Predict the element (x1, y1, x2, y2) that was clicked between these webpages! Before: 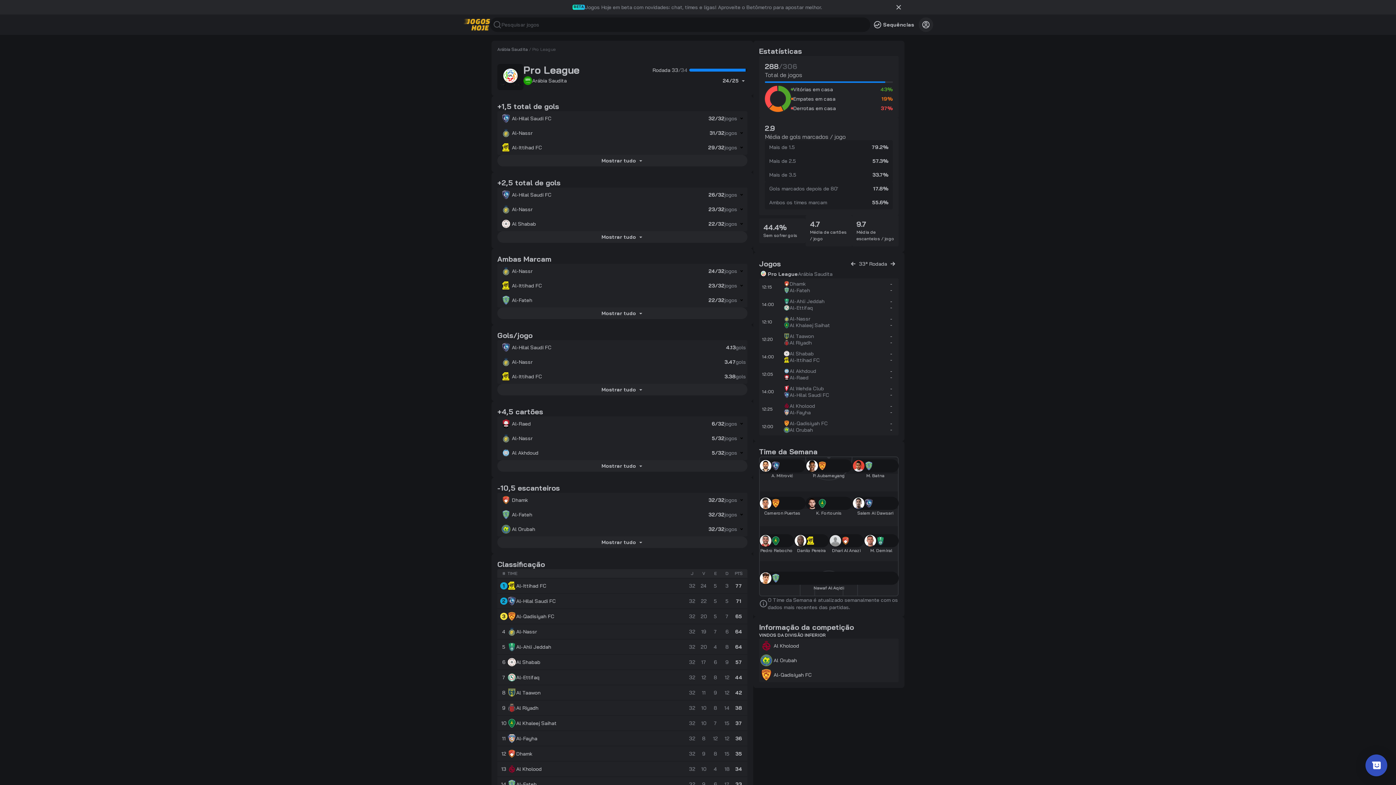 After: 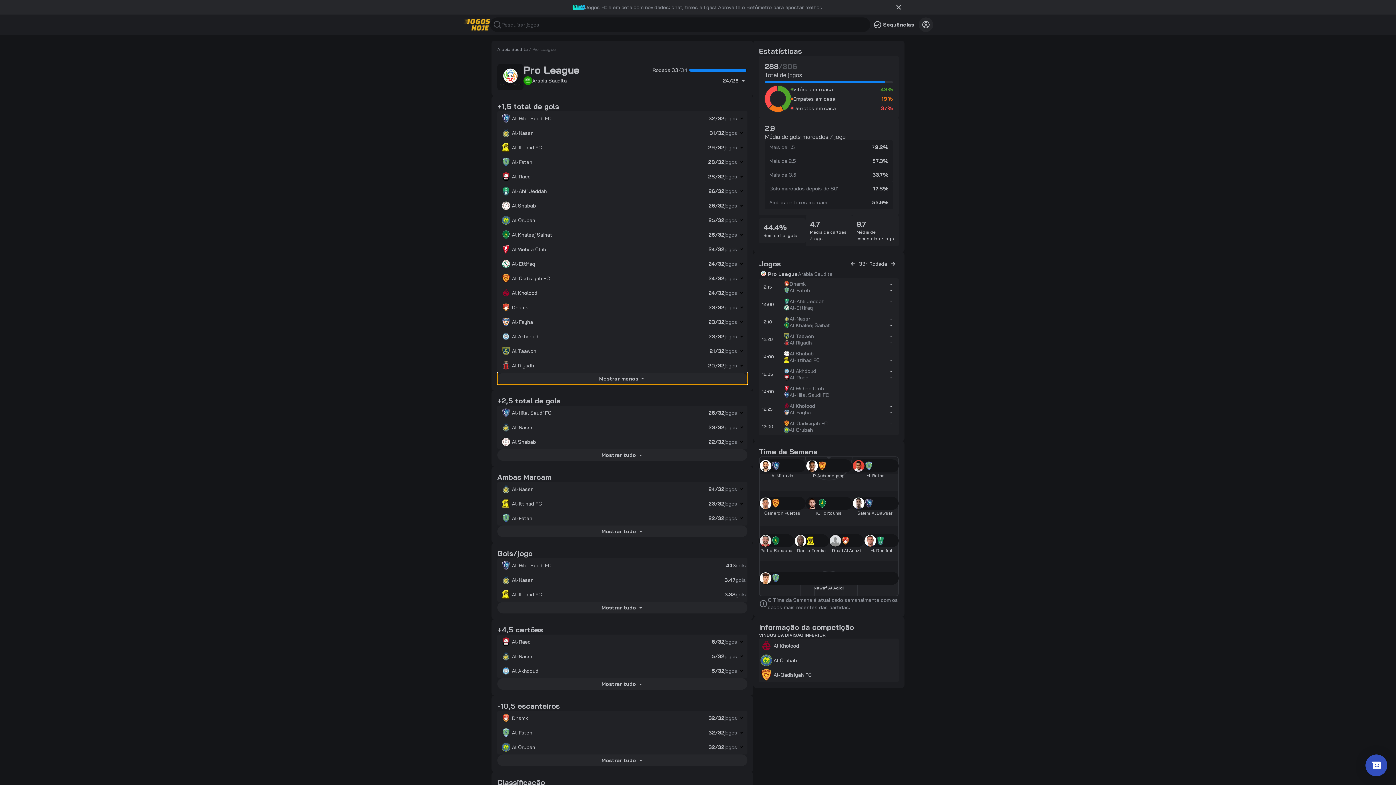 Action: bbox: (497, 162, 747, 173) label: Mostrar tudo